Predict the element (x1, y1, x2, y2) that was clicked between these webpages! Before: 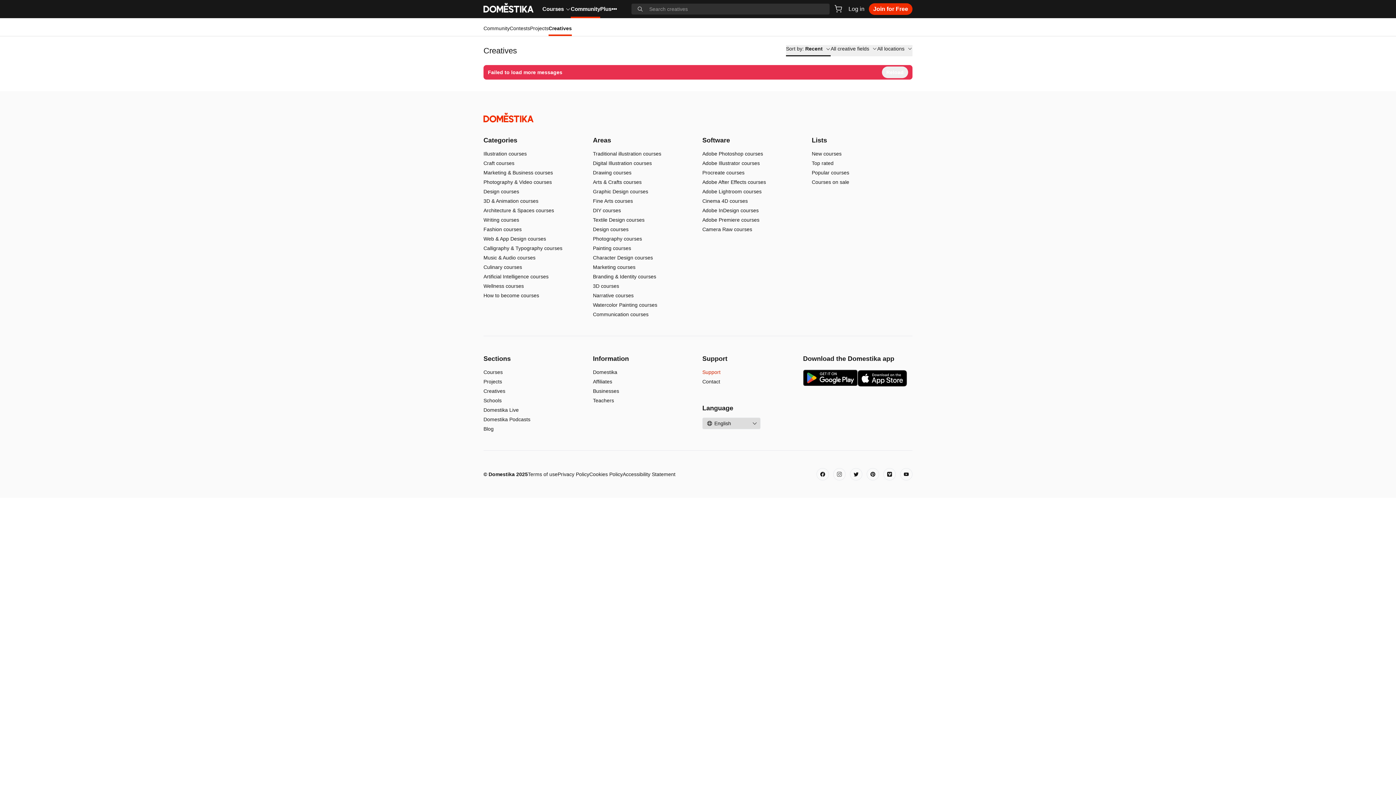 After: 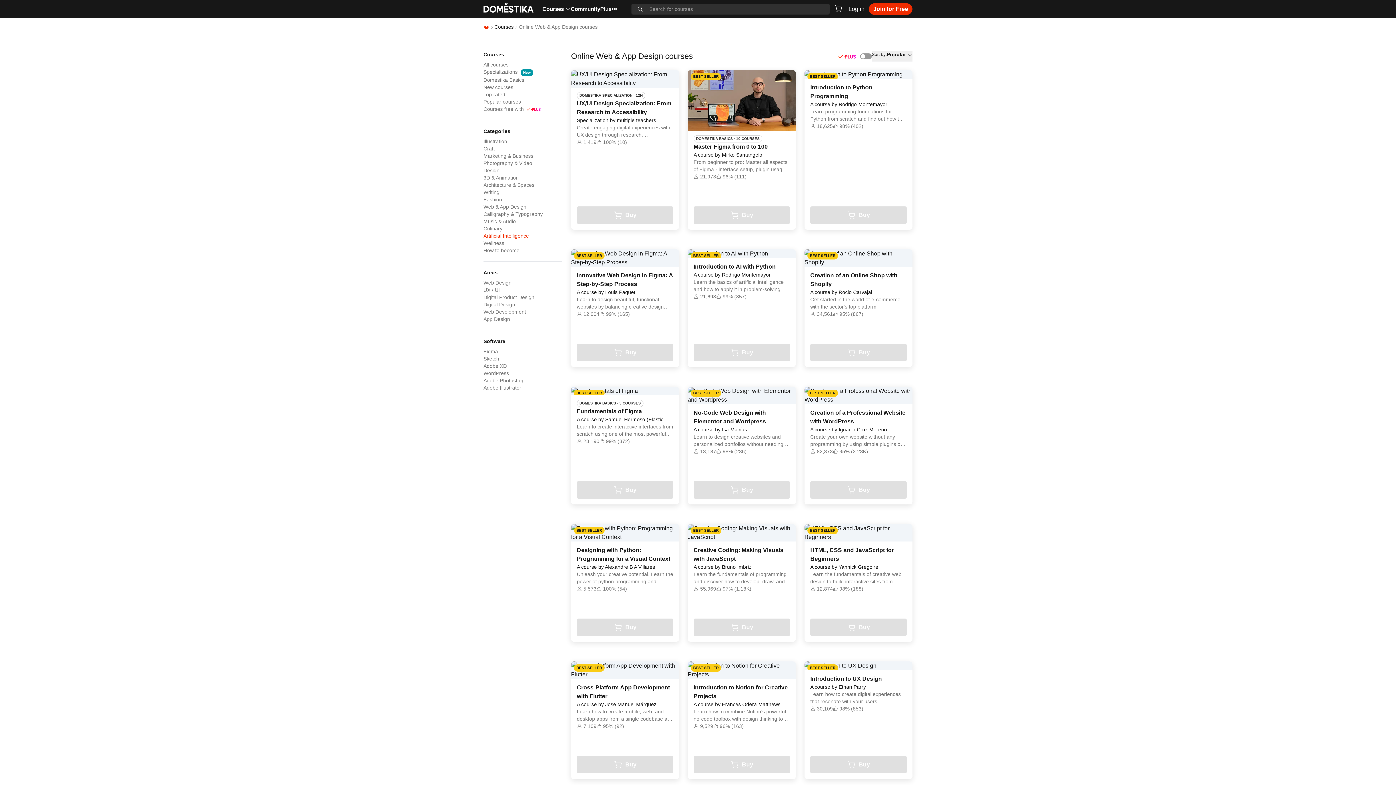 Action: label: Web & App Design courses bbox: (483, 605, 546, 611)